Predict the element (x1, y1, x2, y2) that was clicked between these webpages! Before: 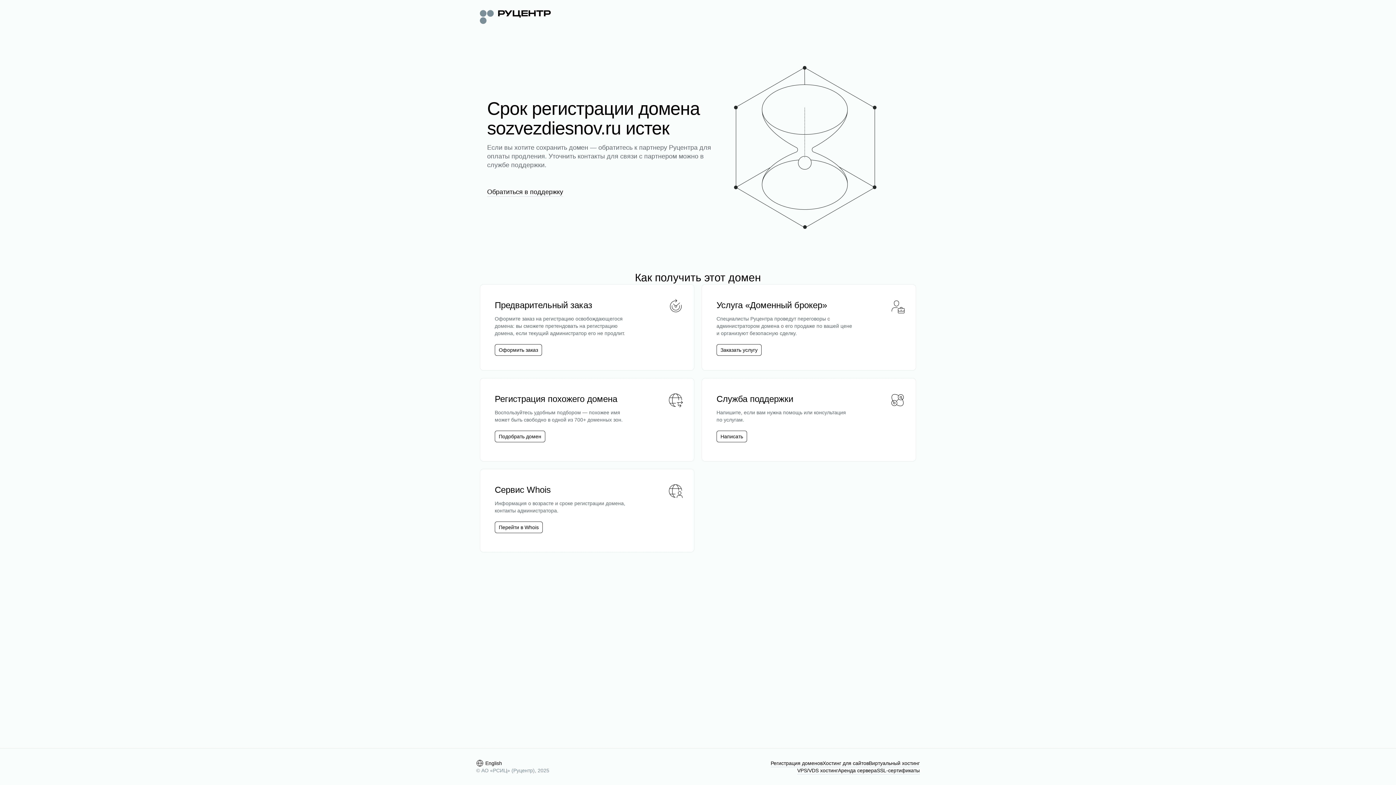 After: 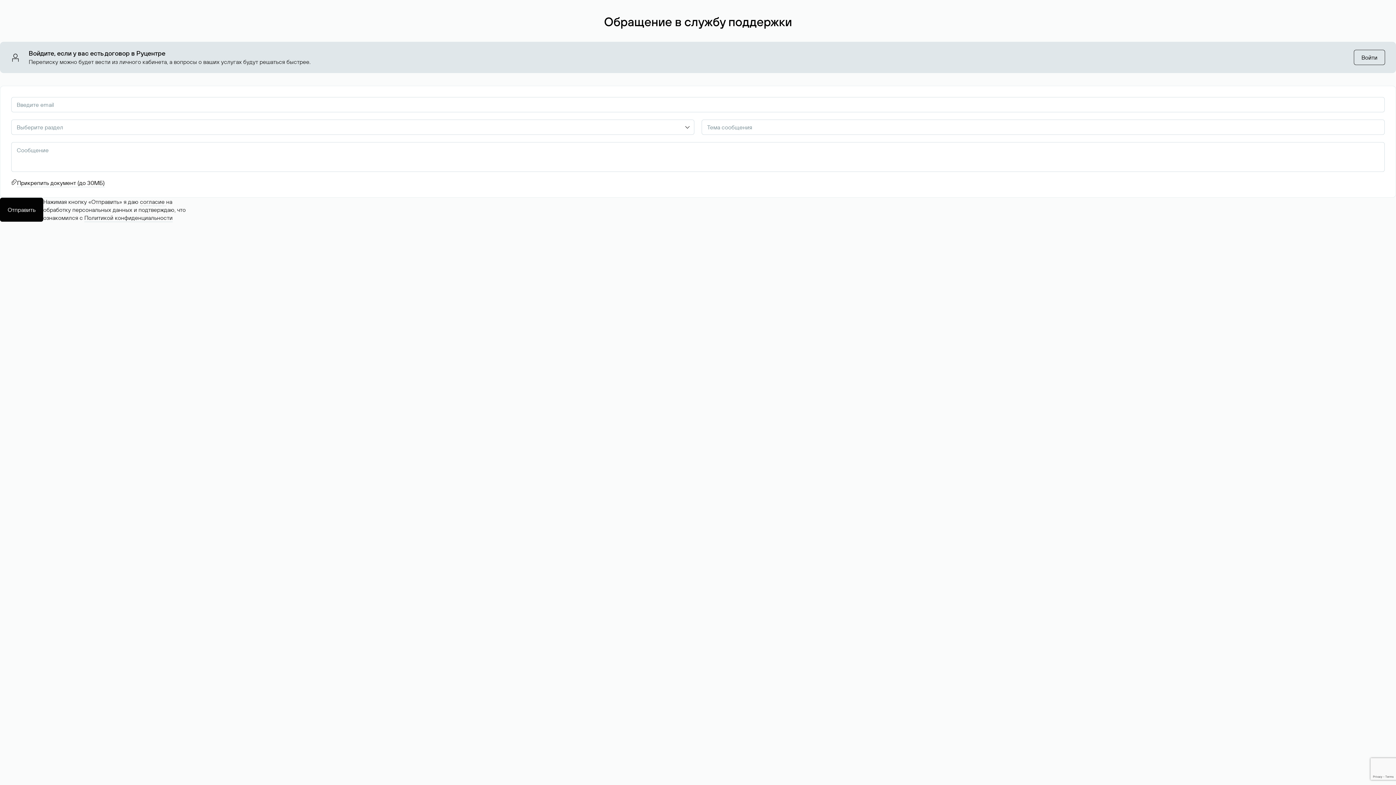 Action: bbox: (487, 187, 563, 196) label: Обратиться в поддержку